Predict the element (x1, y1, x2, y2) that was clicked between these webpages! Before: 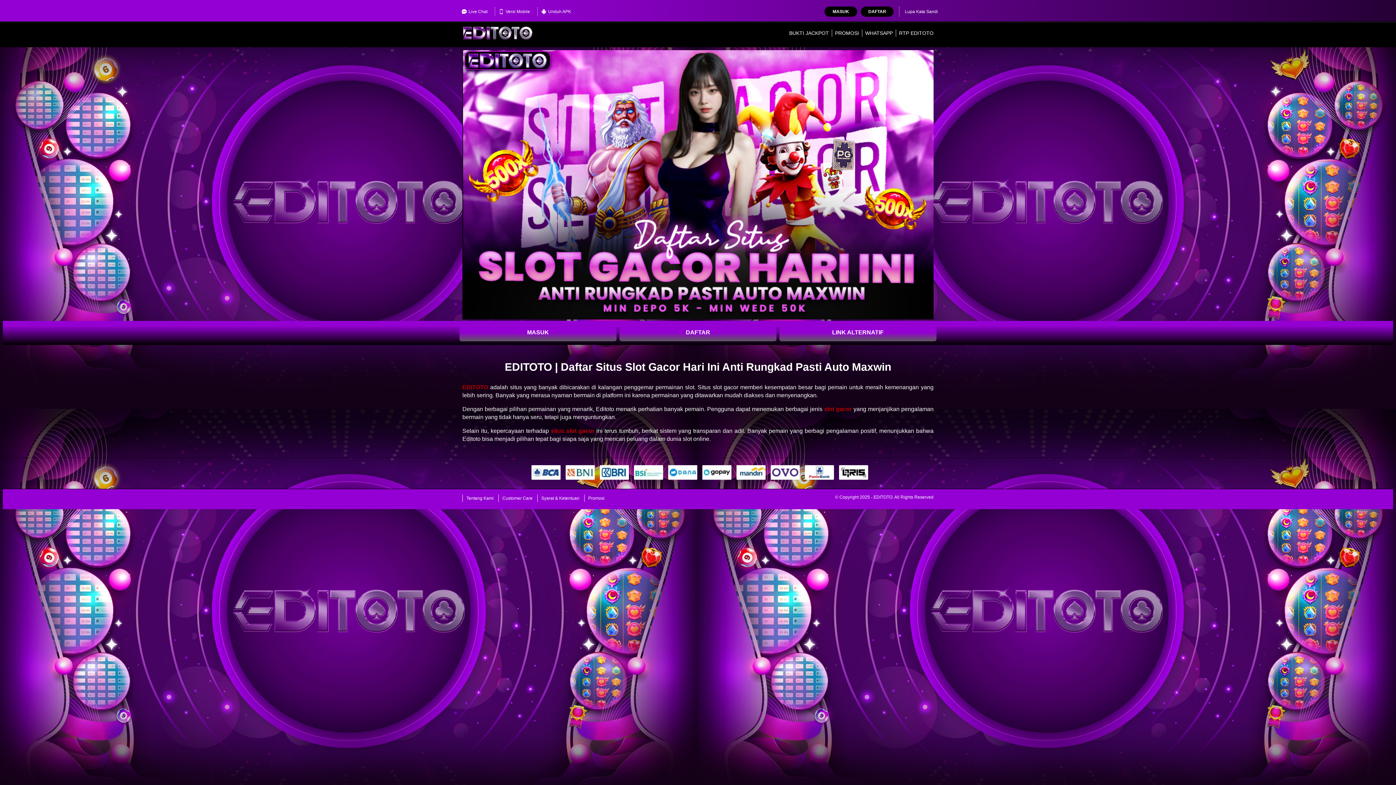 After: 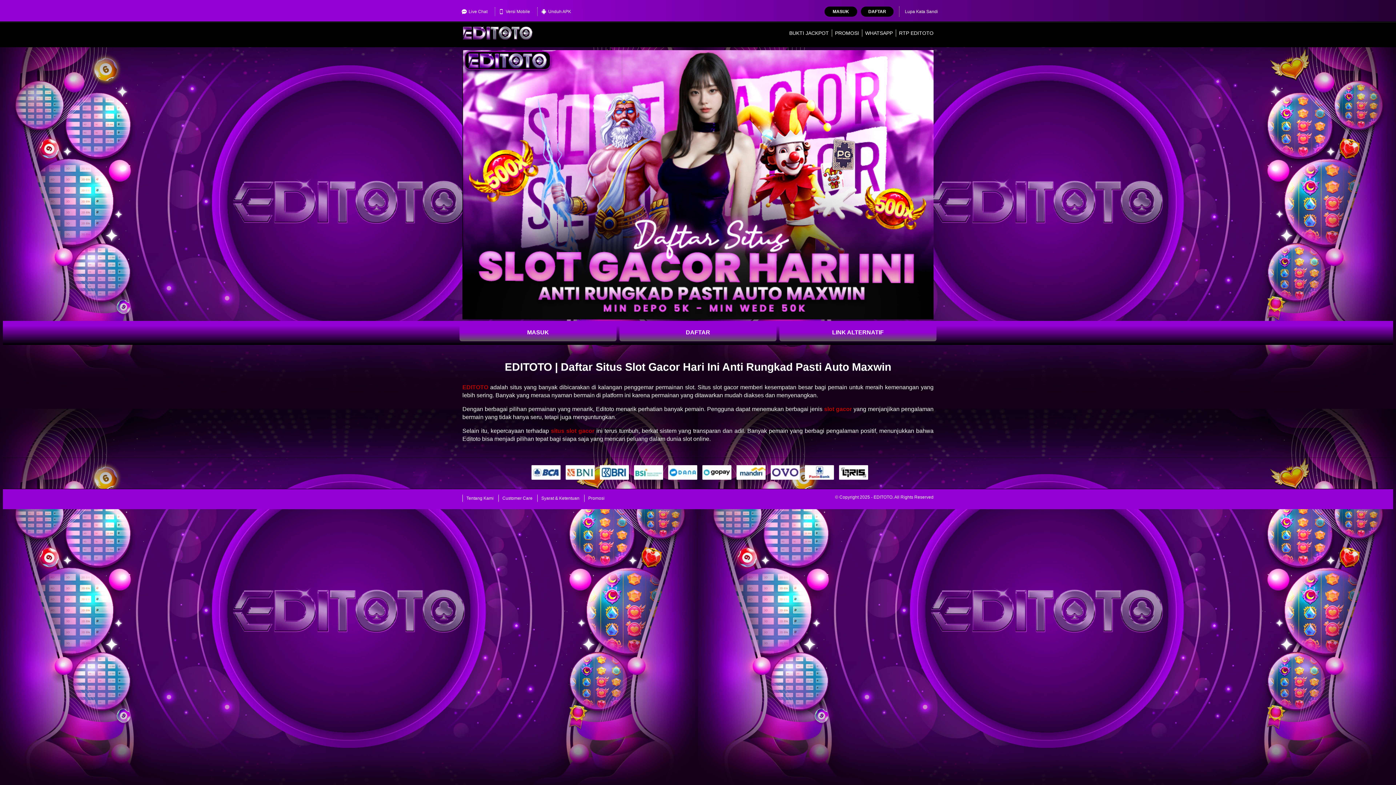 Action: bbox: (551, 428, 594, 434) label: situs slot gacor